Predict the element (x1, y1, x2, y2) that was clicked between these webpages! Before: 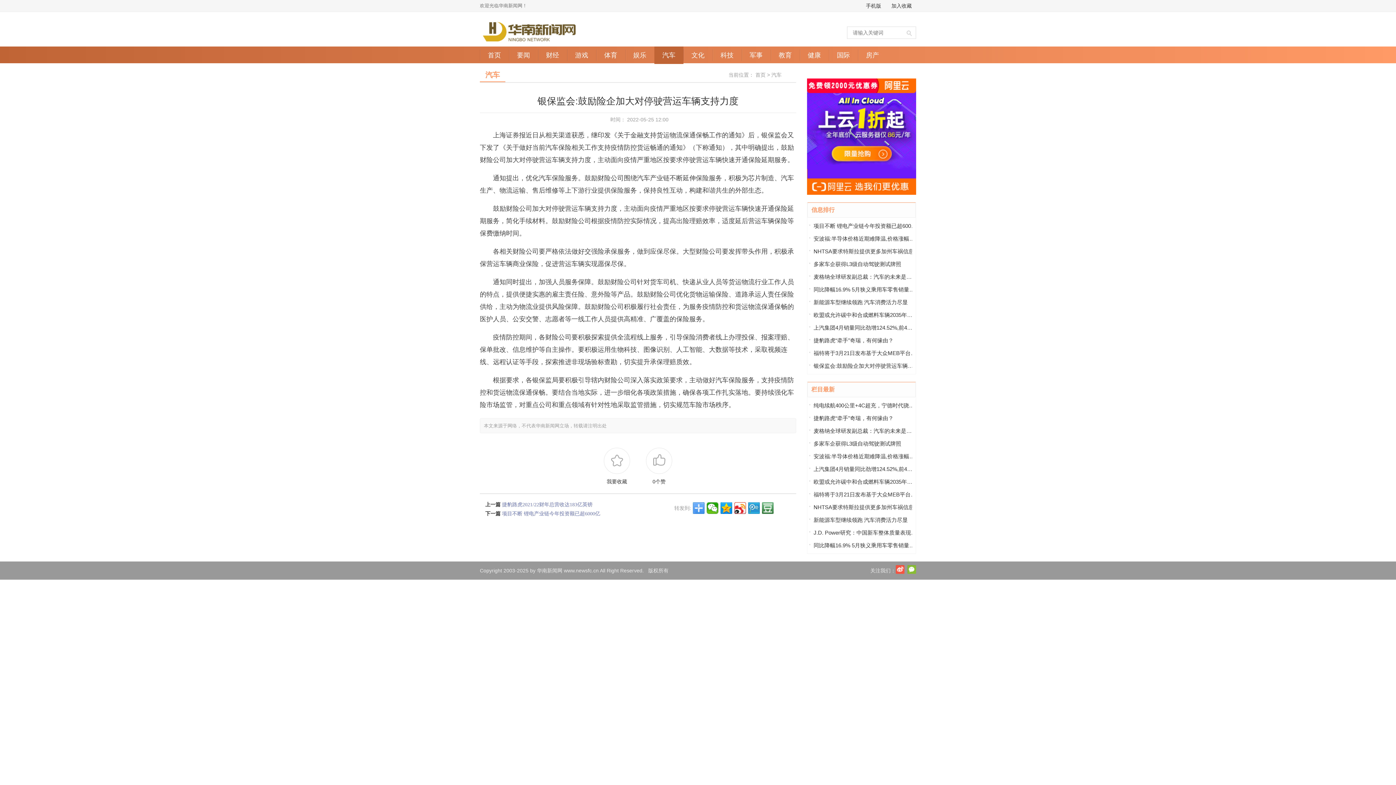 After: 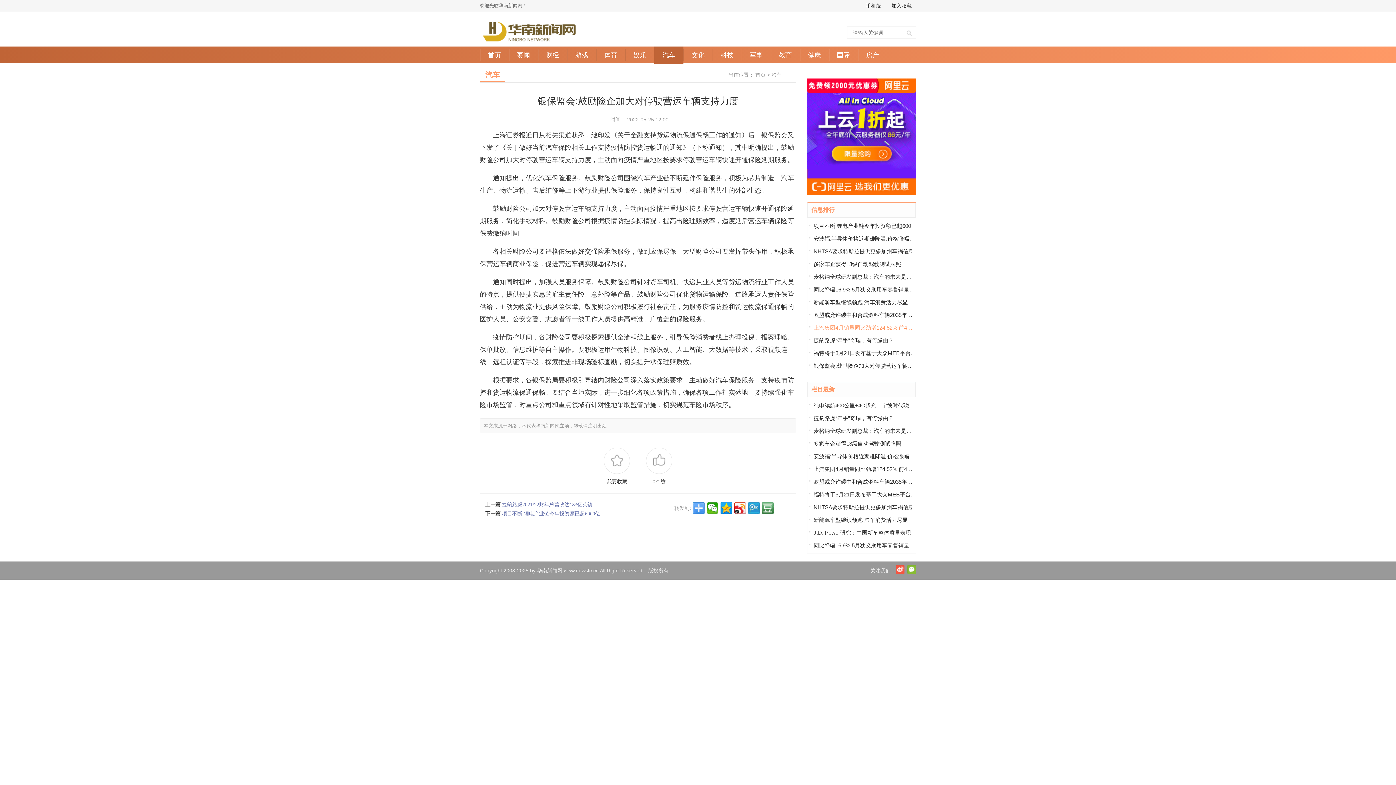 Action: bbox: (809, 321, 916, 334) label: 上汽集团4月销量同比劲增124.52%,前4月累销破百万辆